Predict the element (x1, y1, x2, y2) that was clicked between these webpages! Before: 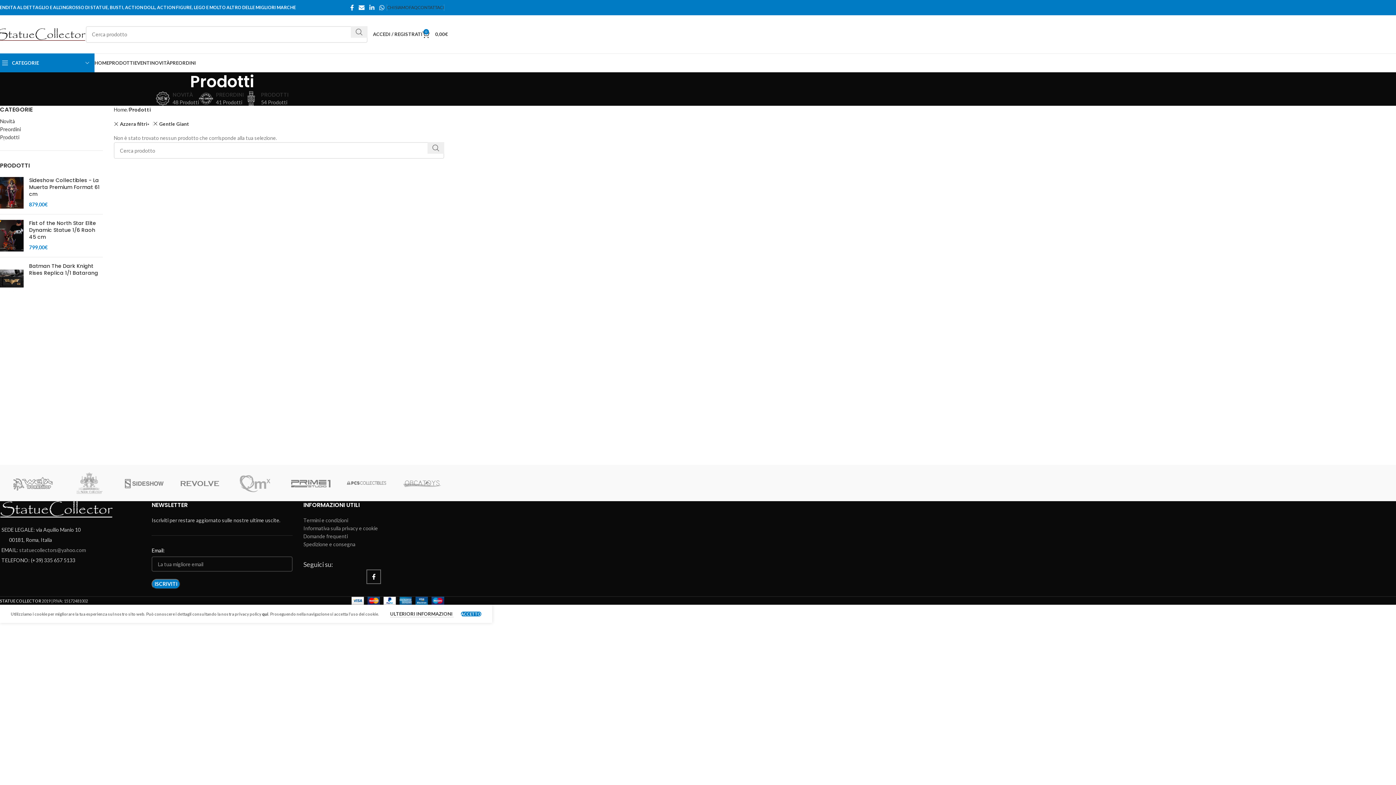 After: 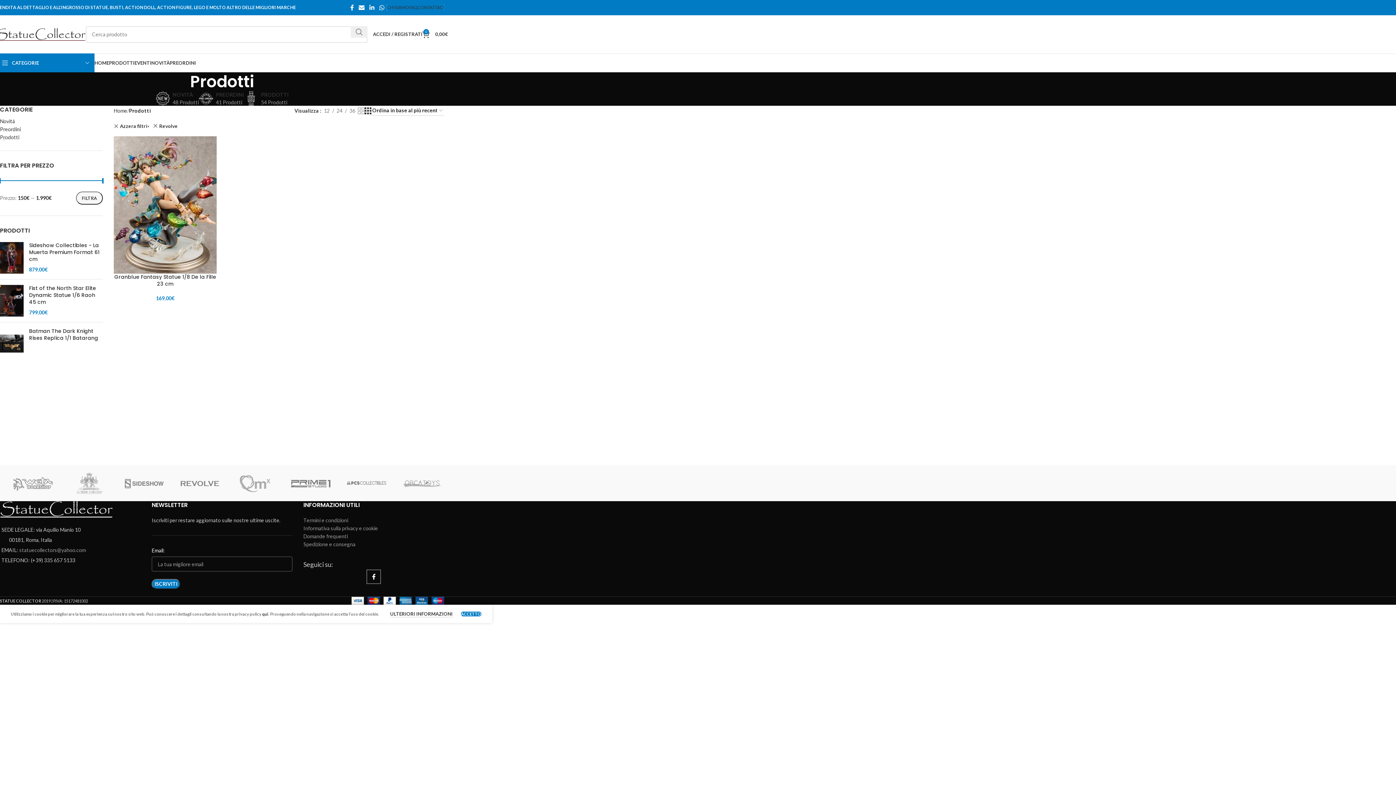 Action: bbox: (172, 465, 227, 501)